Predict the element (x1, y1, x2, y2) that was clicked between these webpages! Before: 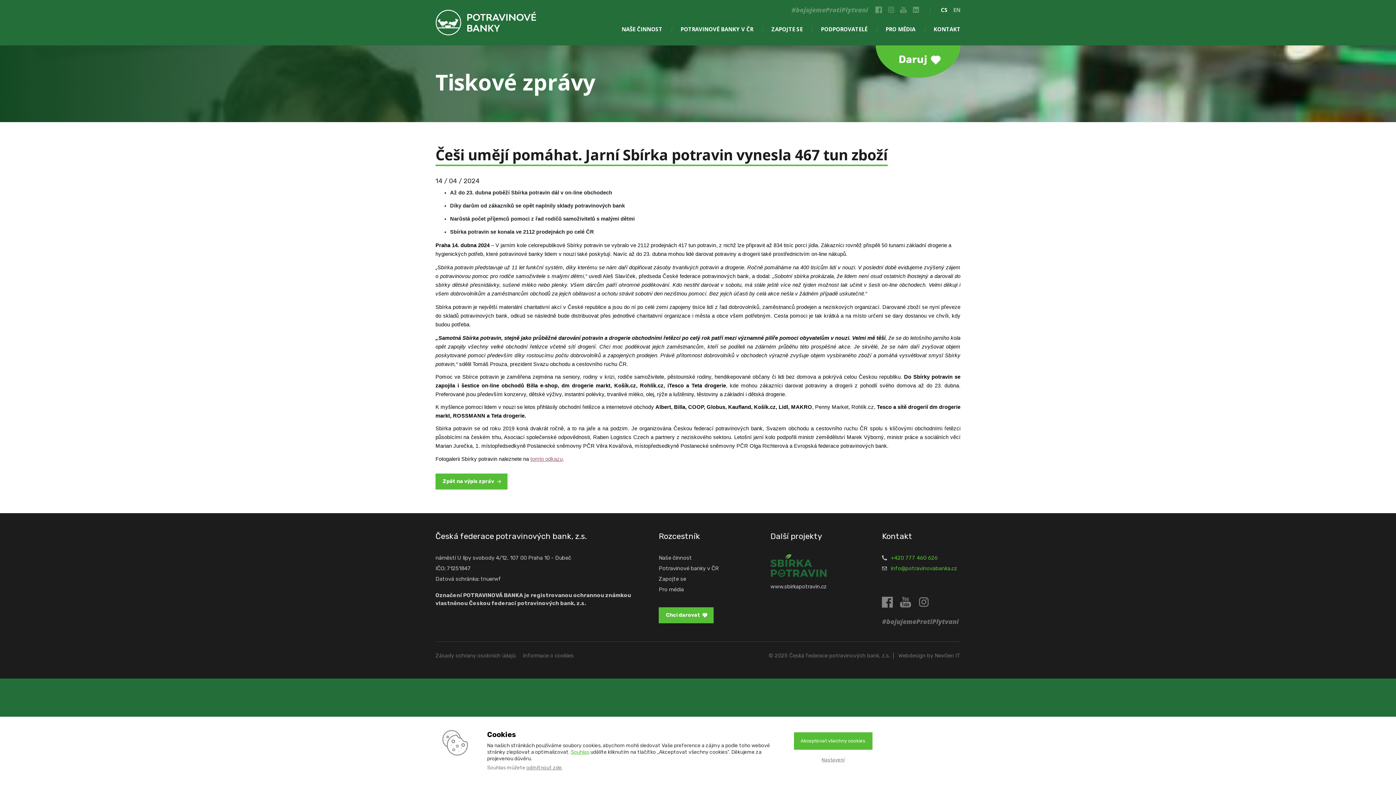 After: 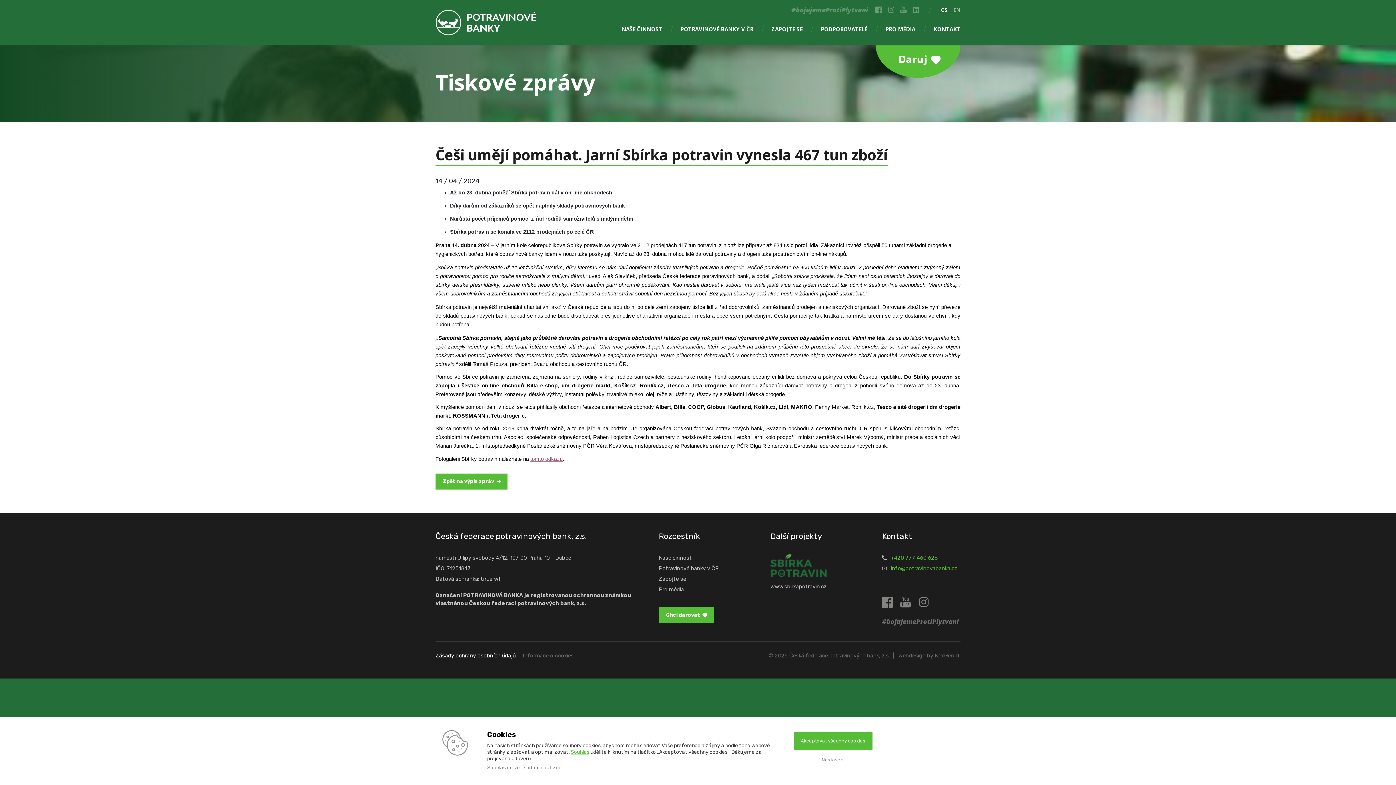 Action: bbox: (435, 652, 516, 659) label: Zásady ochrany osobních údajů